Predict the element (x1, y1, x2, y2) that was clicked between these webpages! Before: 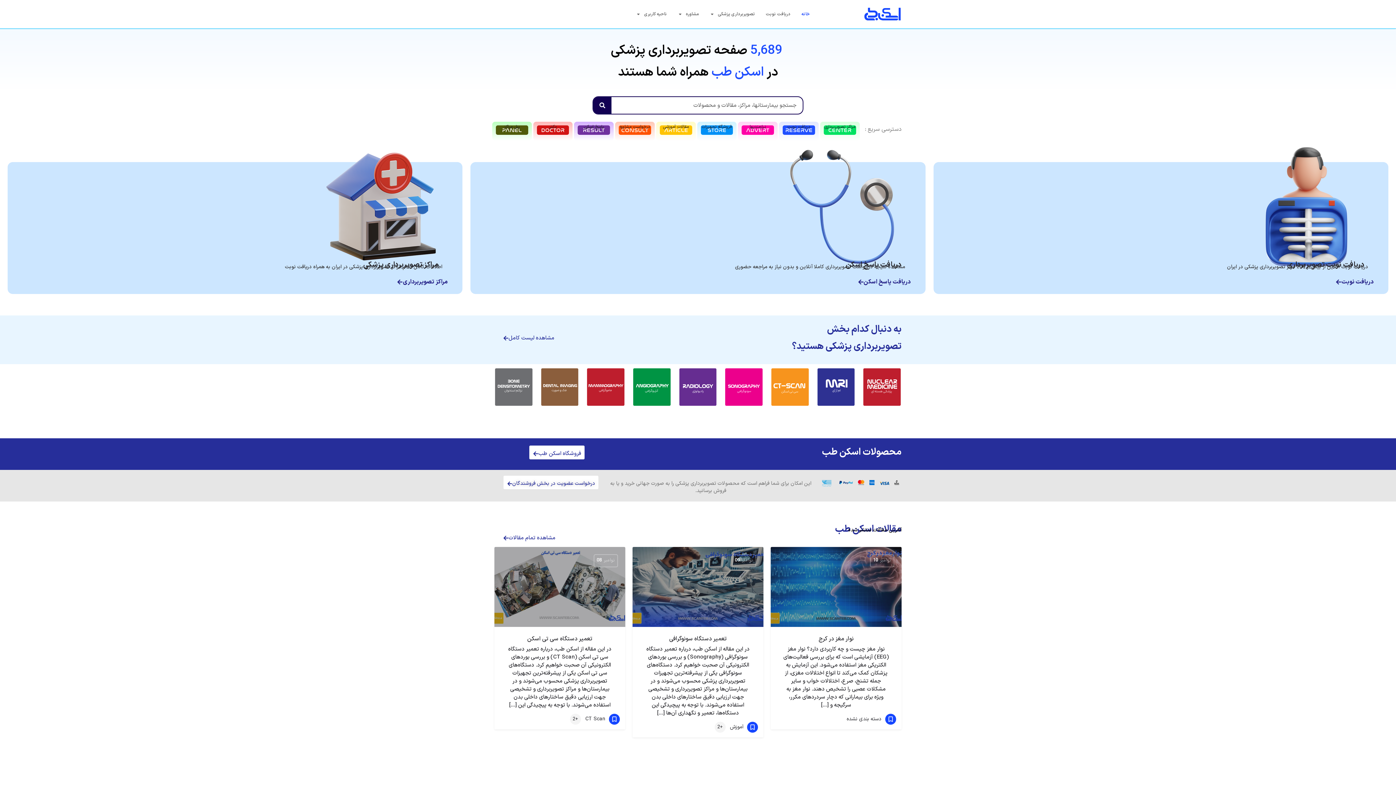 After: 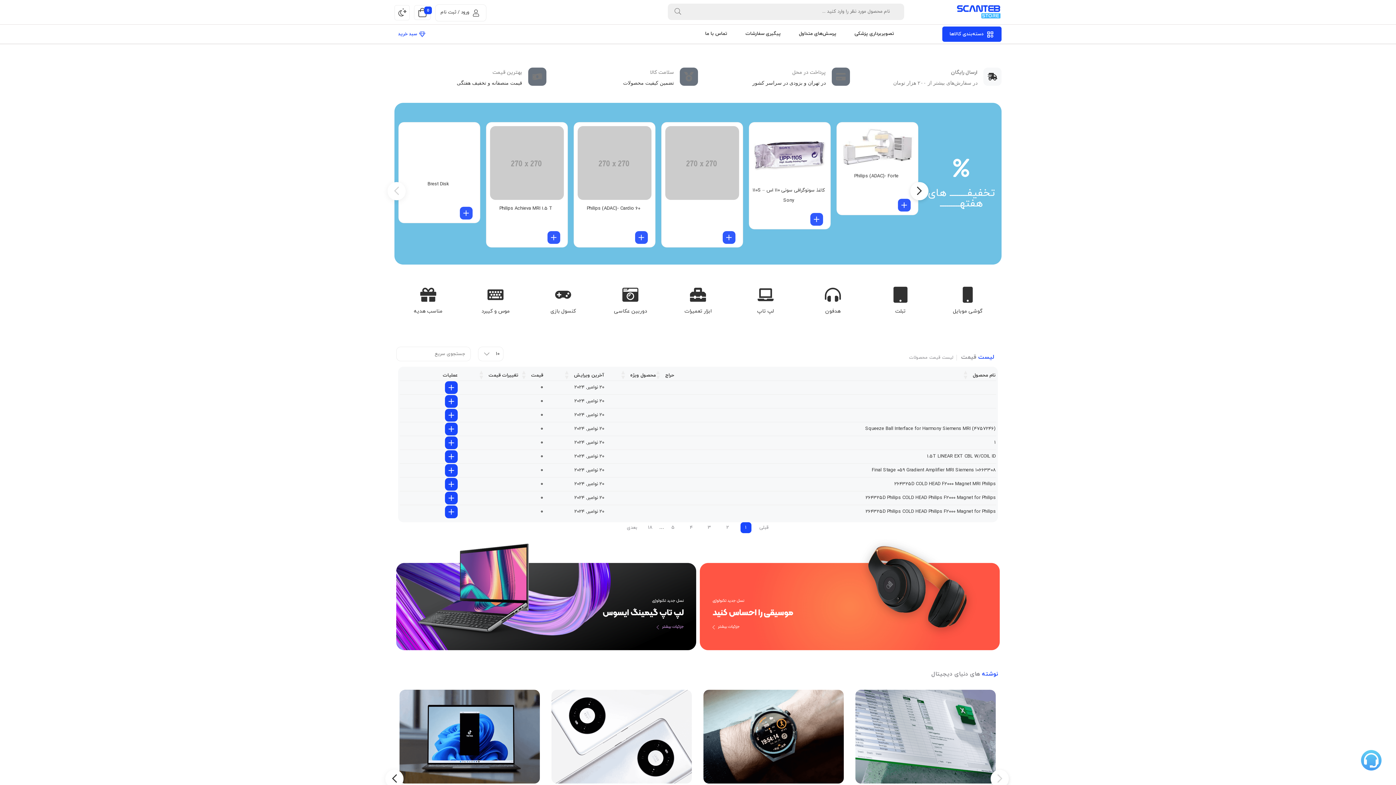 Action: label: فروشگاه اسکن طب bbox: (529, 445, 584, 459)